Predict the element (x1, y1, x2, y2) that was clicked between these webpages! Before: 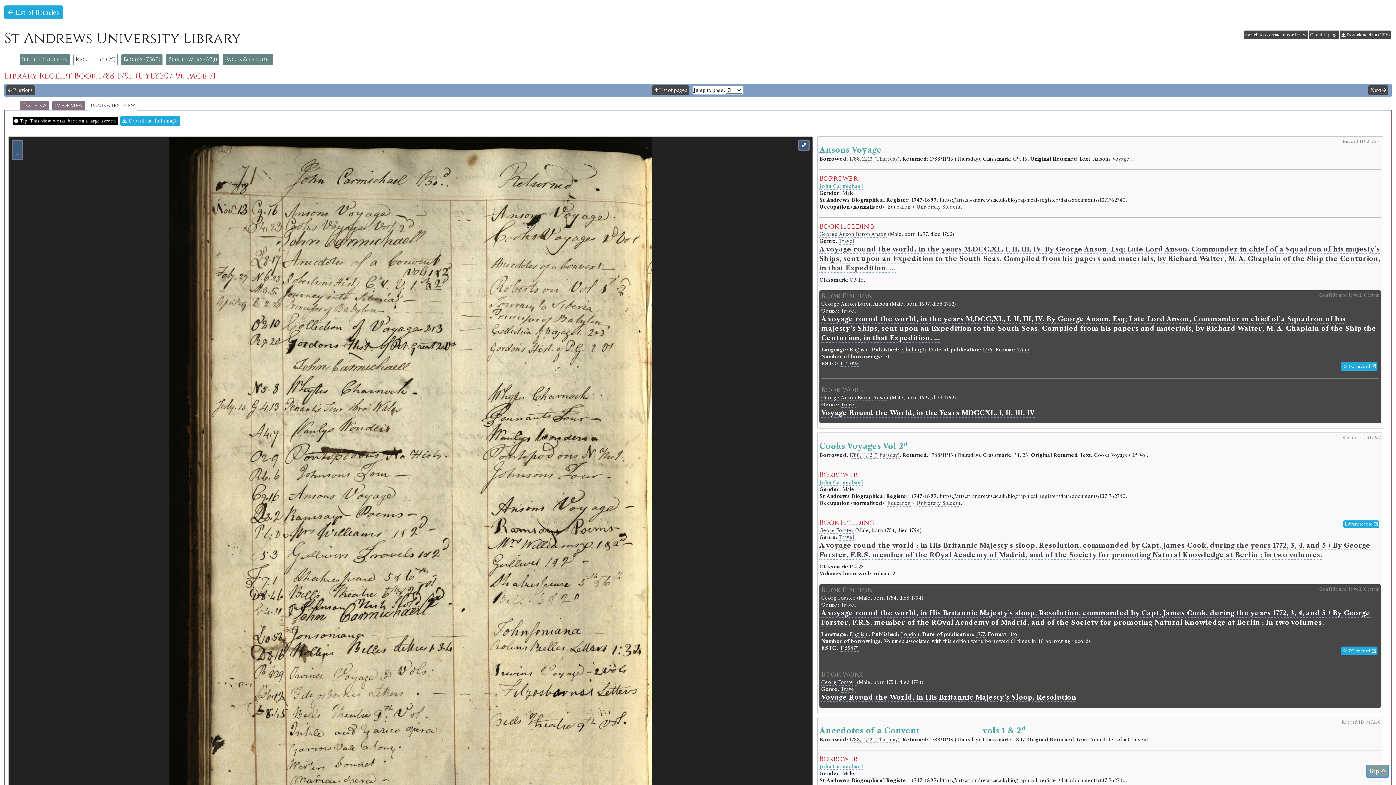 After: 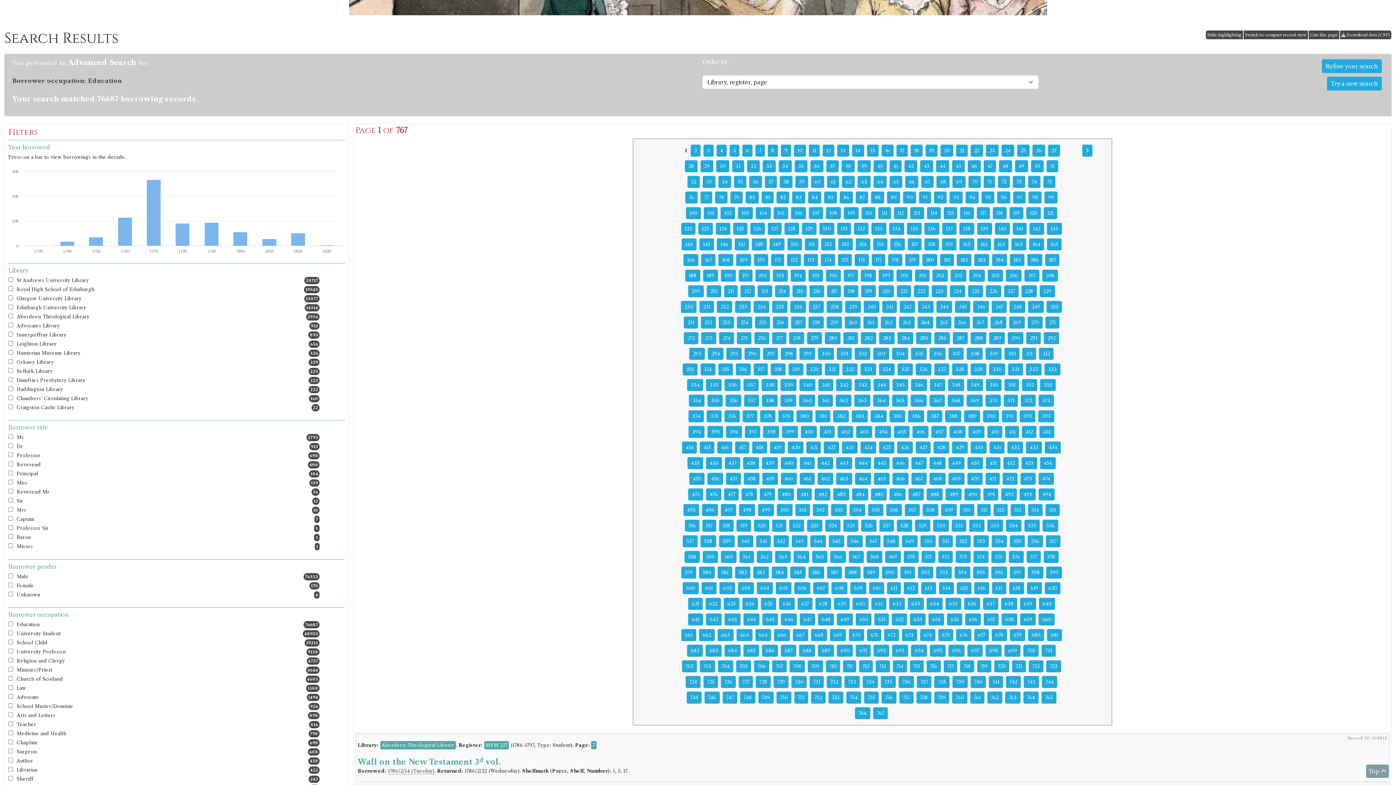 Action: bbox: (887, 500, 910, 507) label: Education